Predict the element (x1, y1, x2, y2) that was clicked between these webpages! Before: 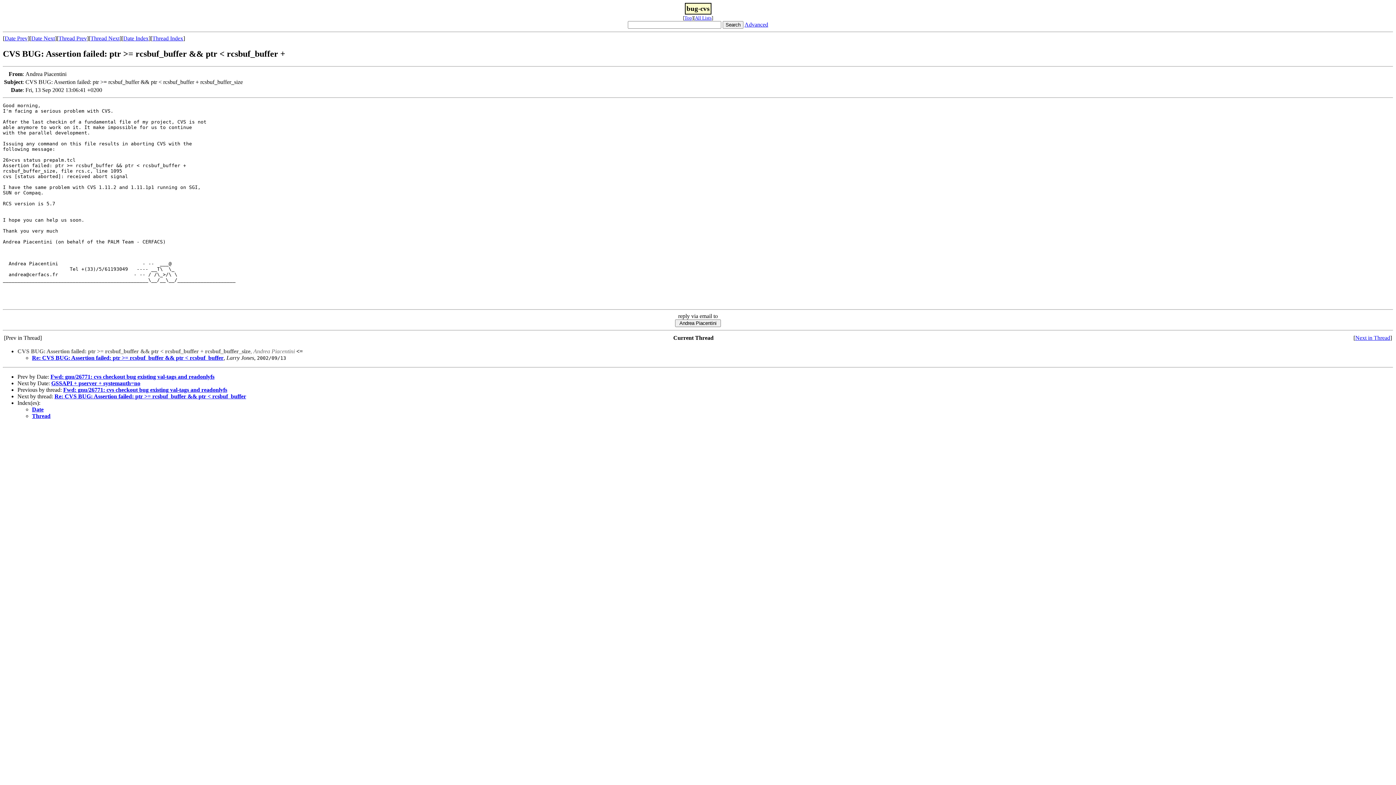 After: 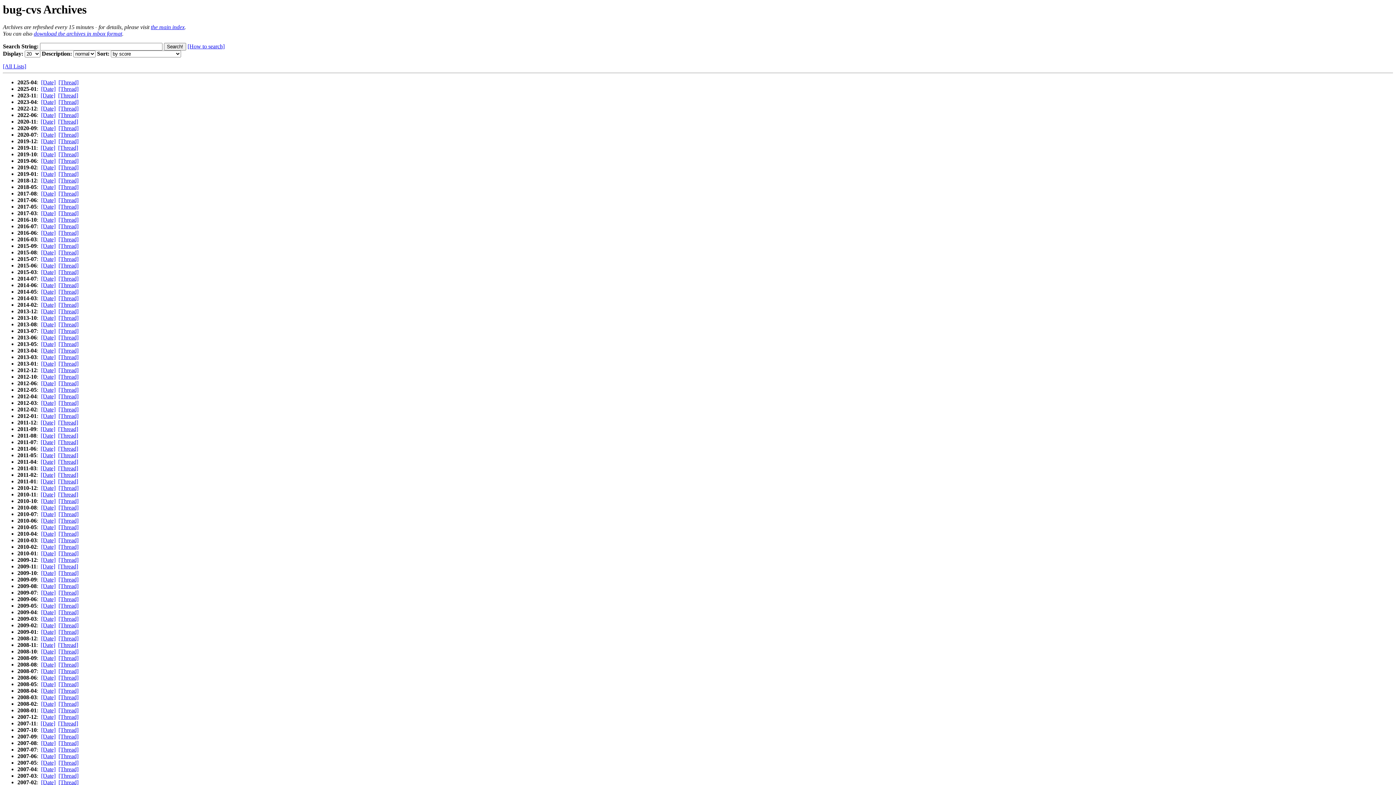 Action: label: Top bbox: (684, 15, 692, 20)